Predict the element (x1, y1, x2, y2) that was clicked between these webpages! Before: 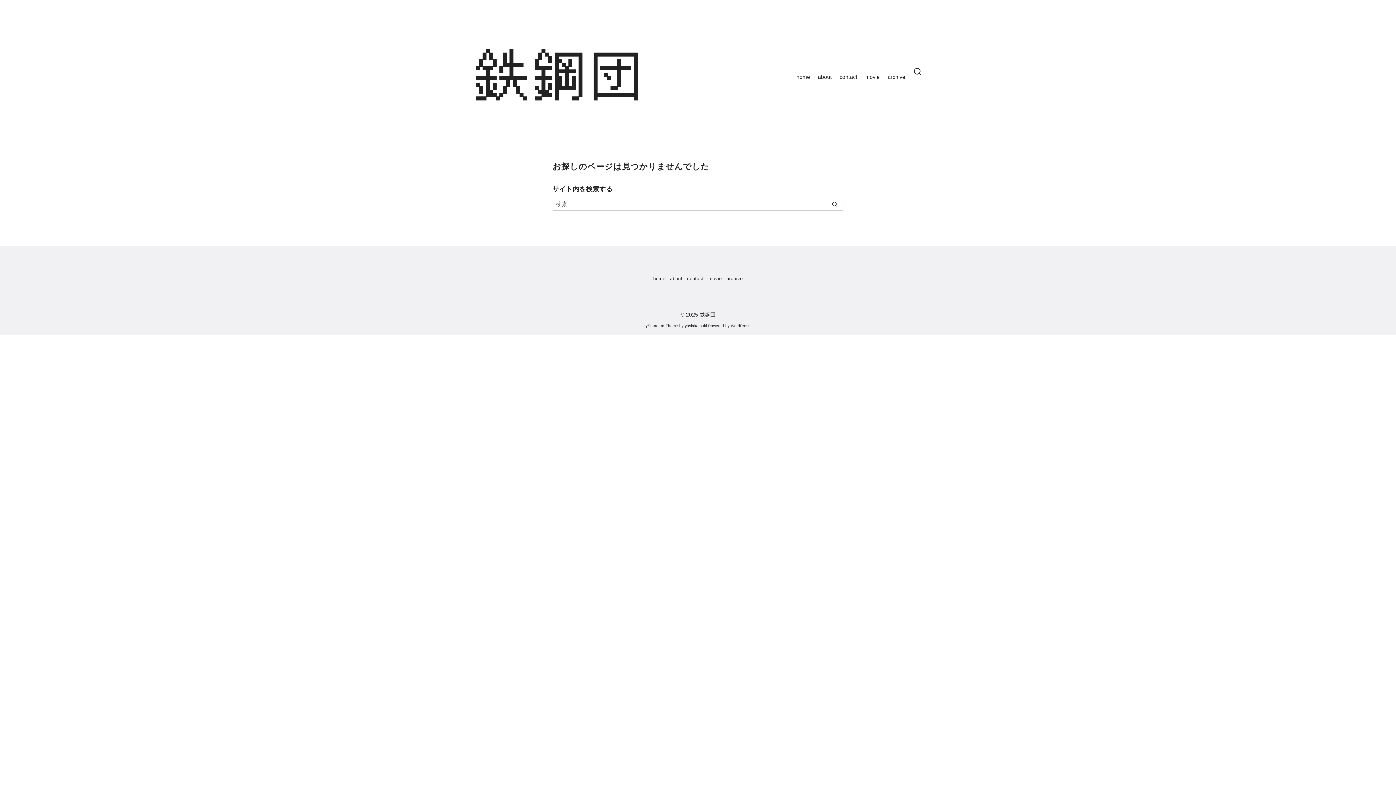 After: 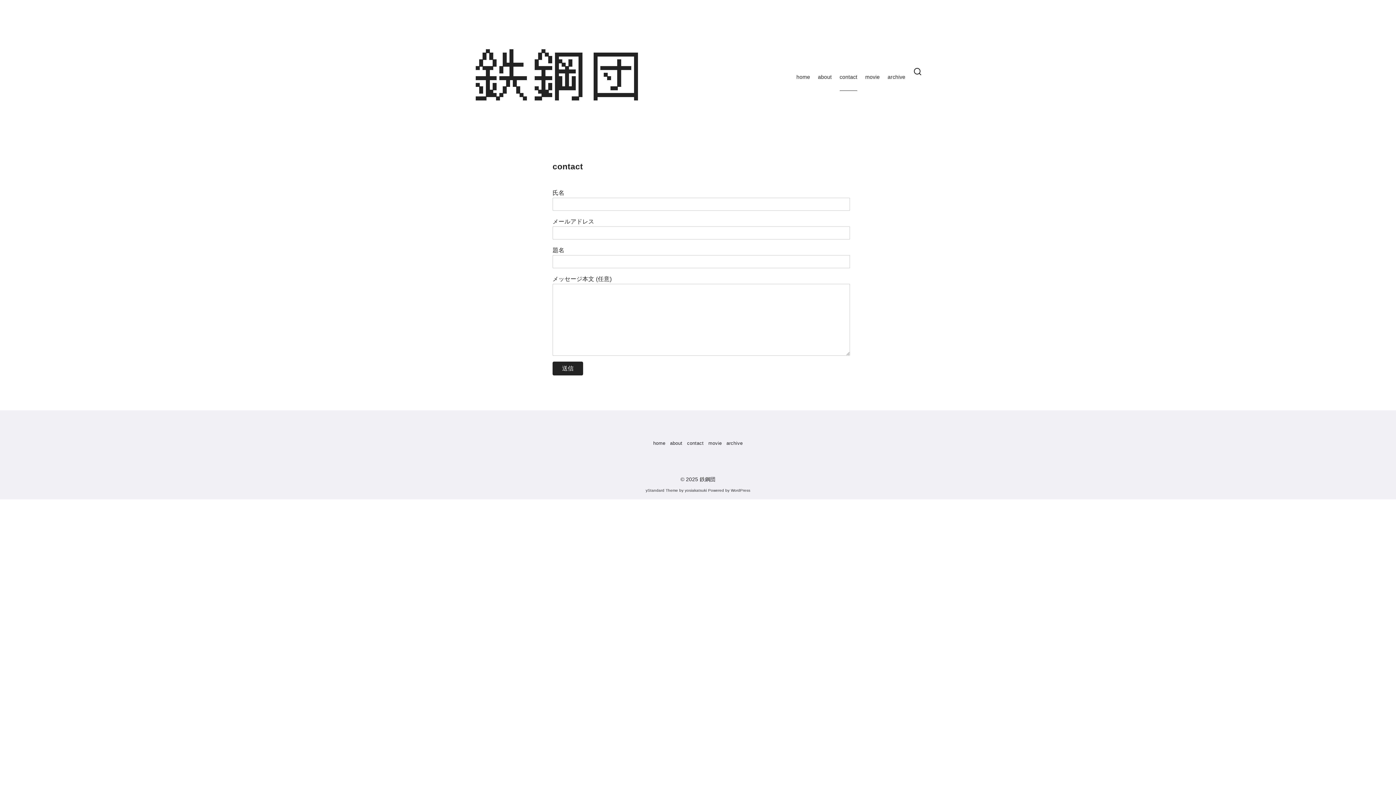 Action: bbox: (839, 63, 857, 90) label: contact